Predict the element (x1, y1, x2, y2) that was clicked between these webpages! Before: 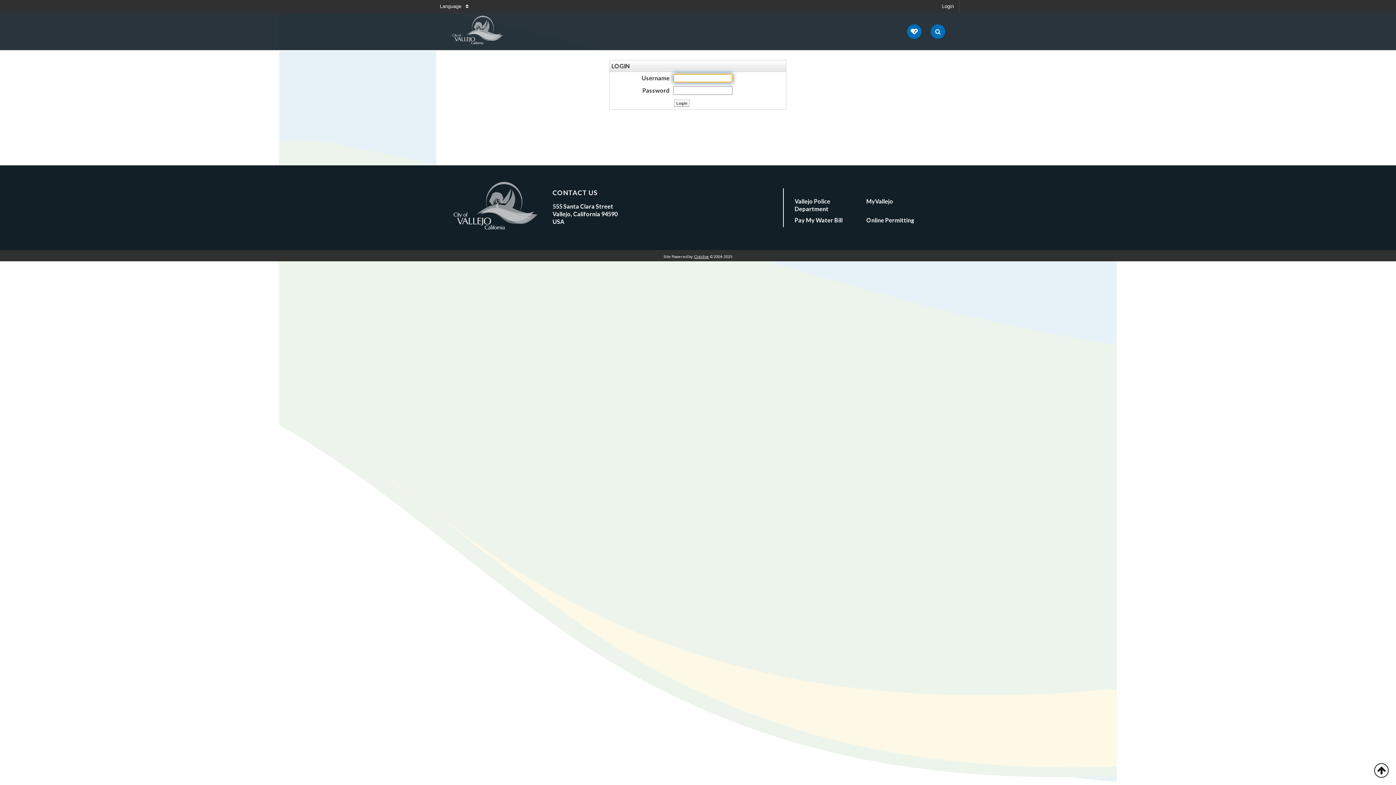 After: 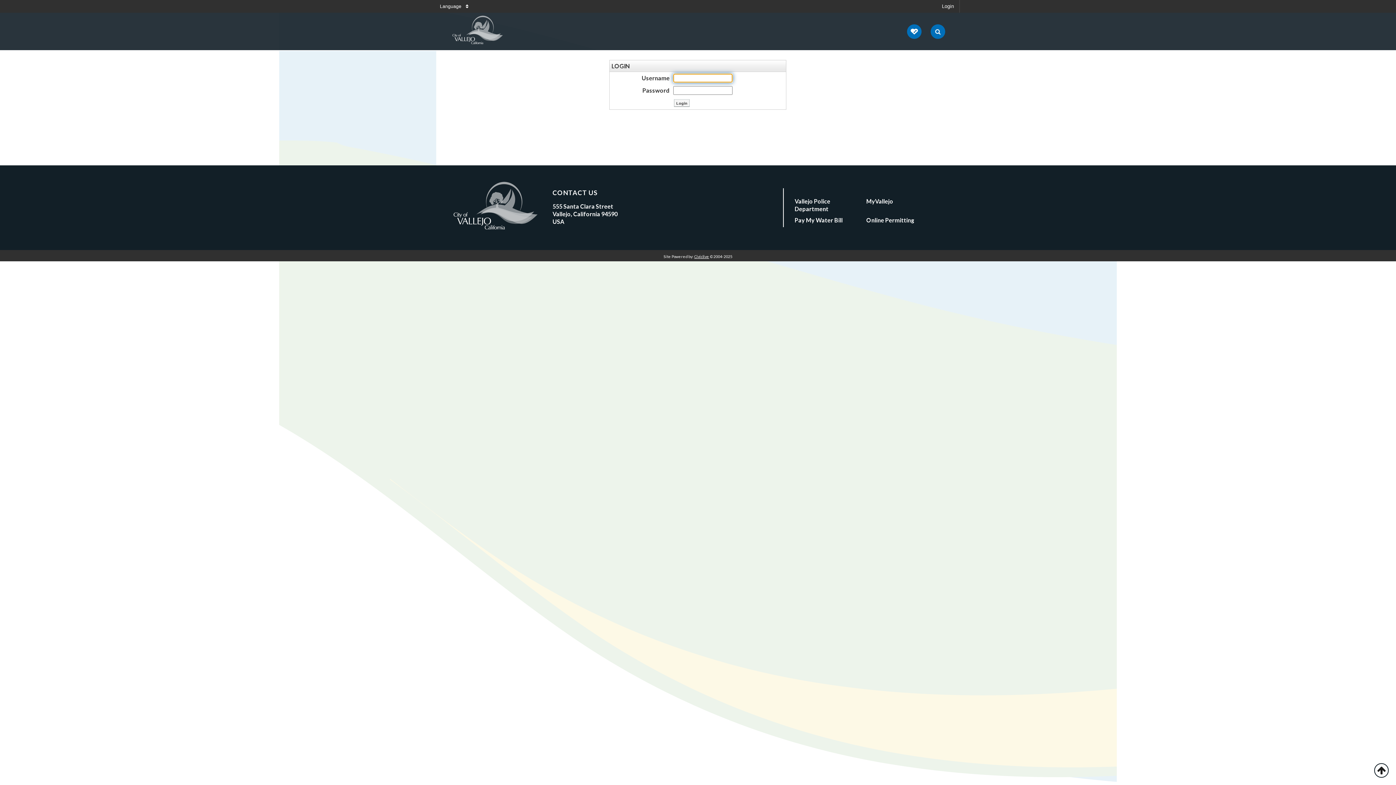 Action: label: Login bbox: (936, 0, 959, 12)